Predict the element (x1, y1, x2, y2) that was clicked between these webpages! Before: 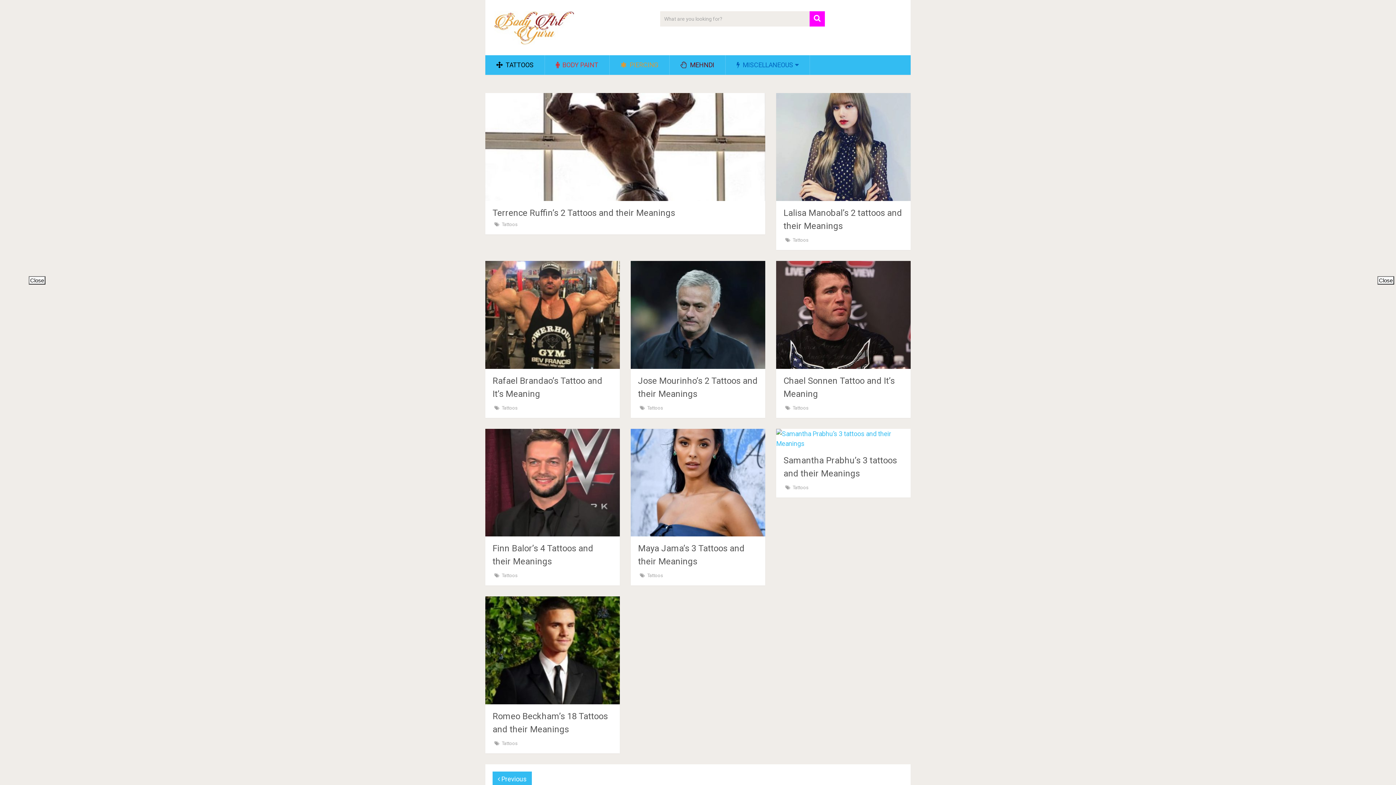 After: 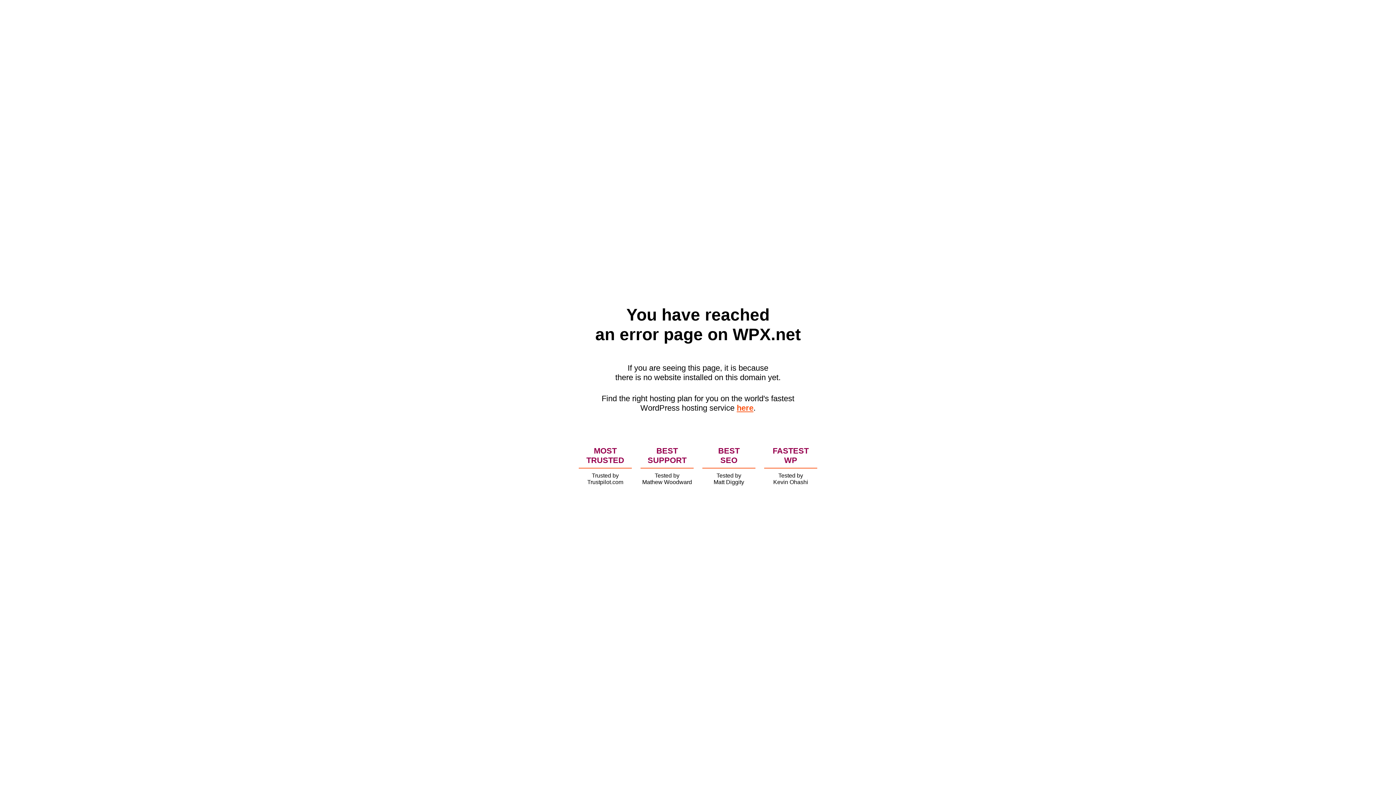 Action: label:  Previous bbox: (492, 772, 532, 787)